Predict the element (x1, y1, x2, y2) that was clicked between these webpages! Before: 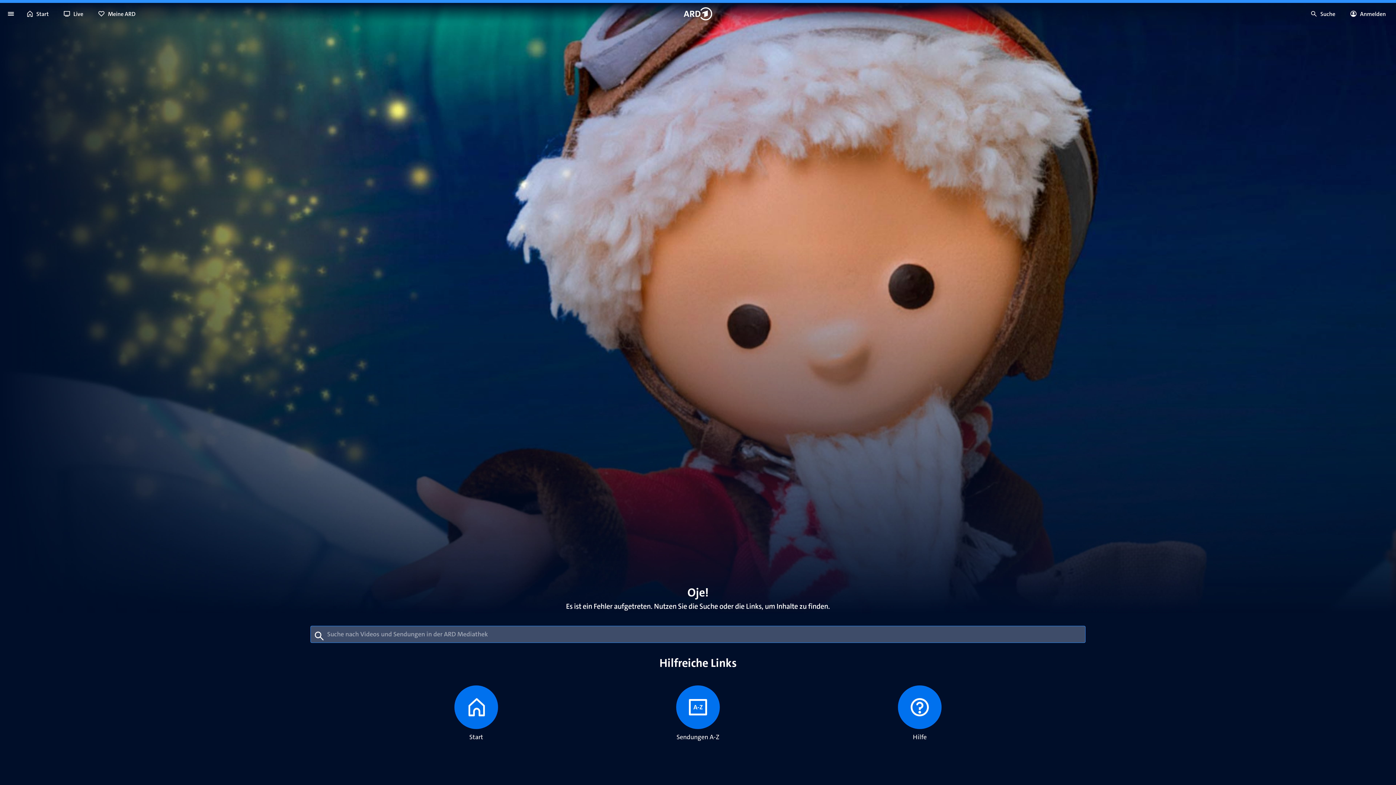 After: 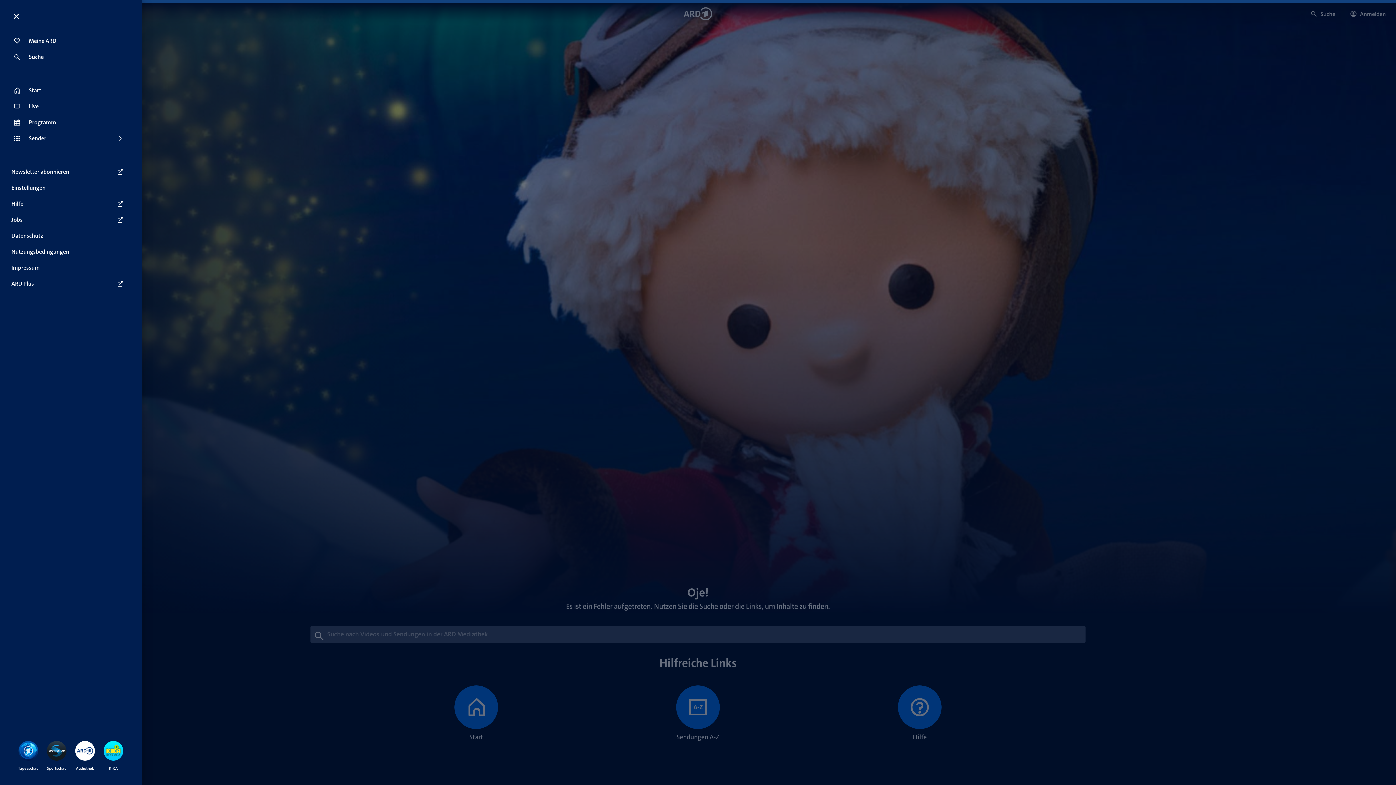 Action: bbox: (2, 5, 18, 21)